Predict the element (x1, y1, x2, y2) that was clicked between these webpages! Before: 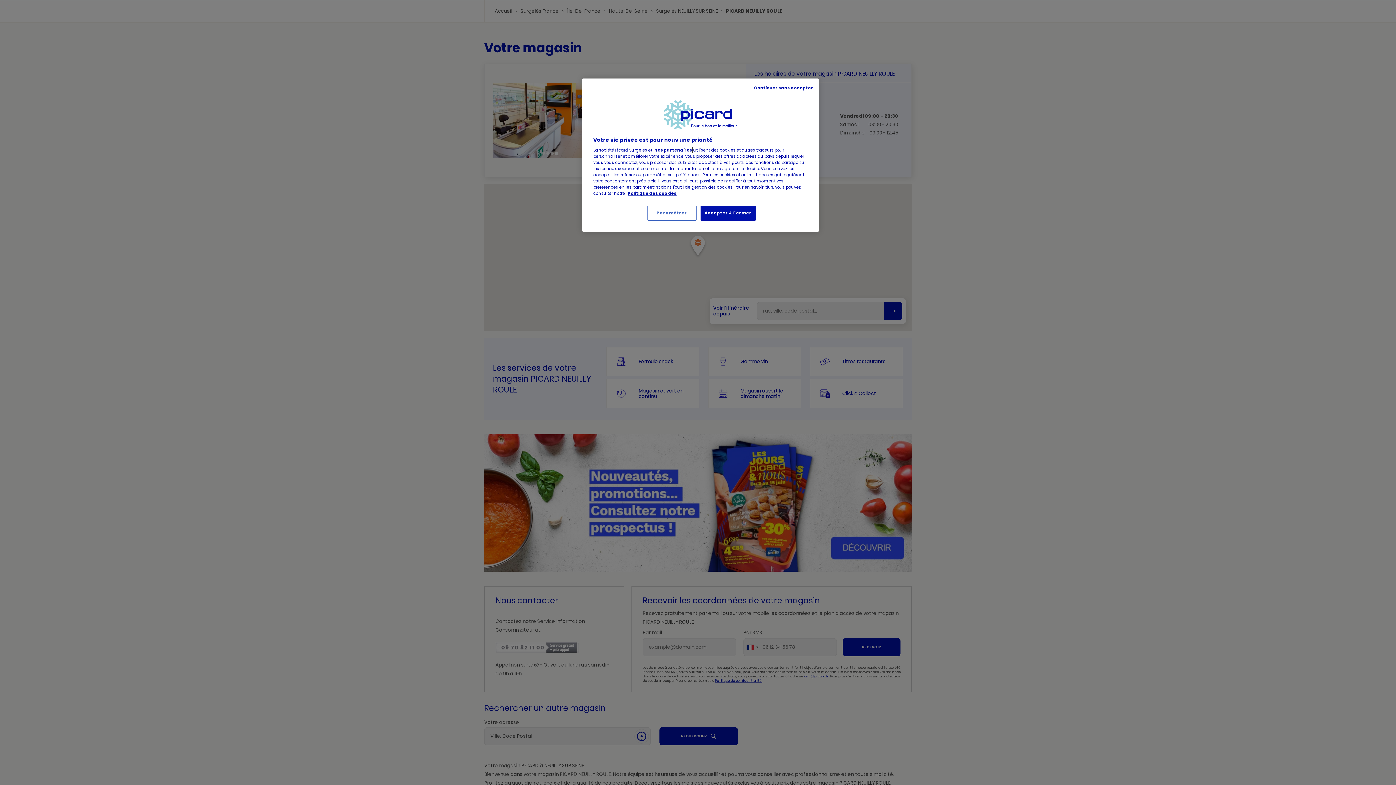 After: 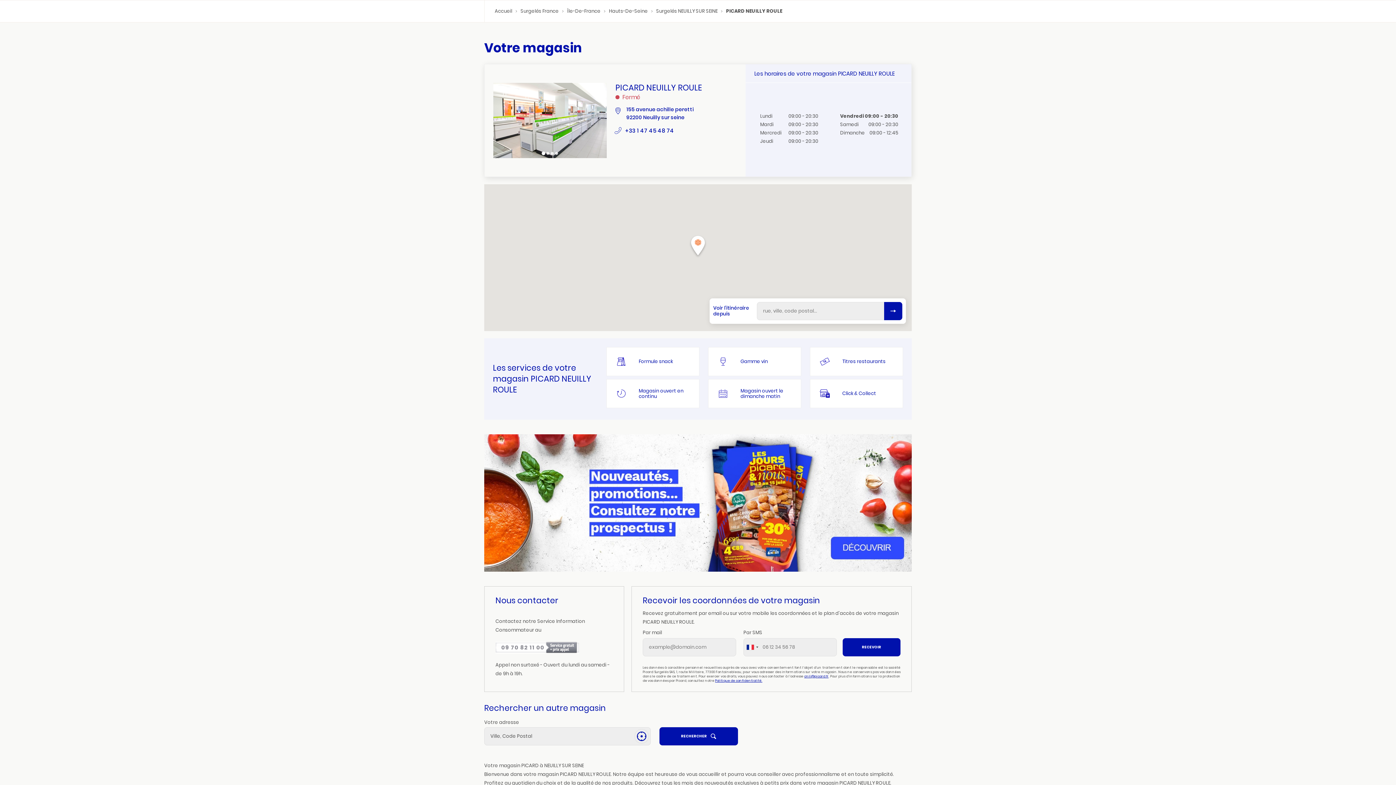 Action: label: Continuer sans accepter bbox: (754, 85, 813, 91)